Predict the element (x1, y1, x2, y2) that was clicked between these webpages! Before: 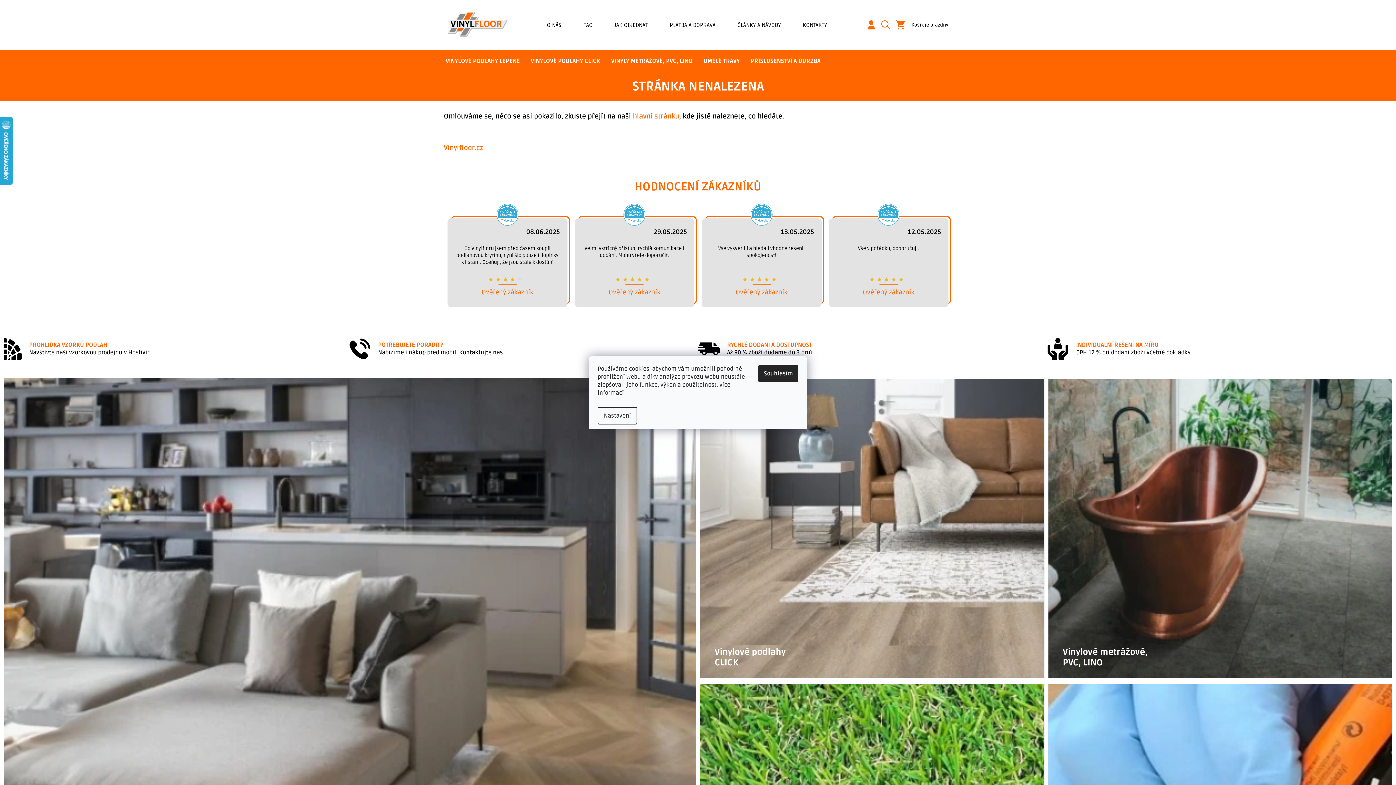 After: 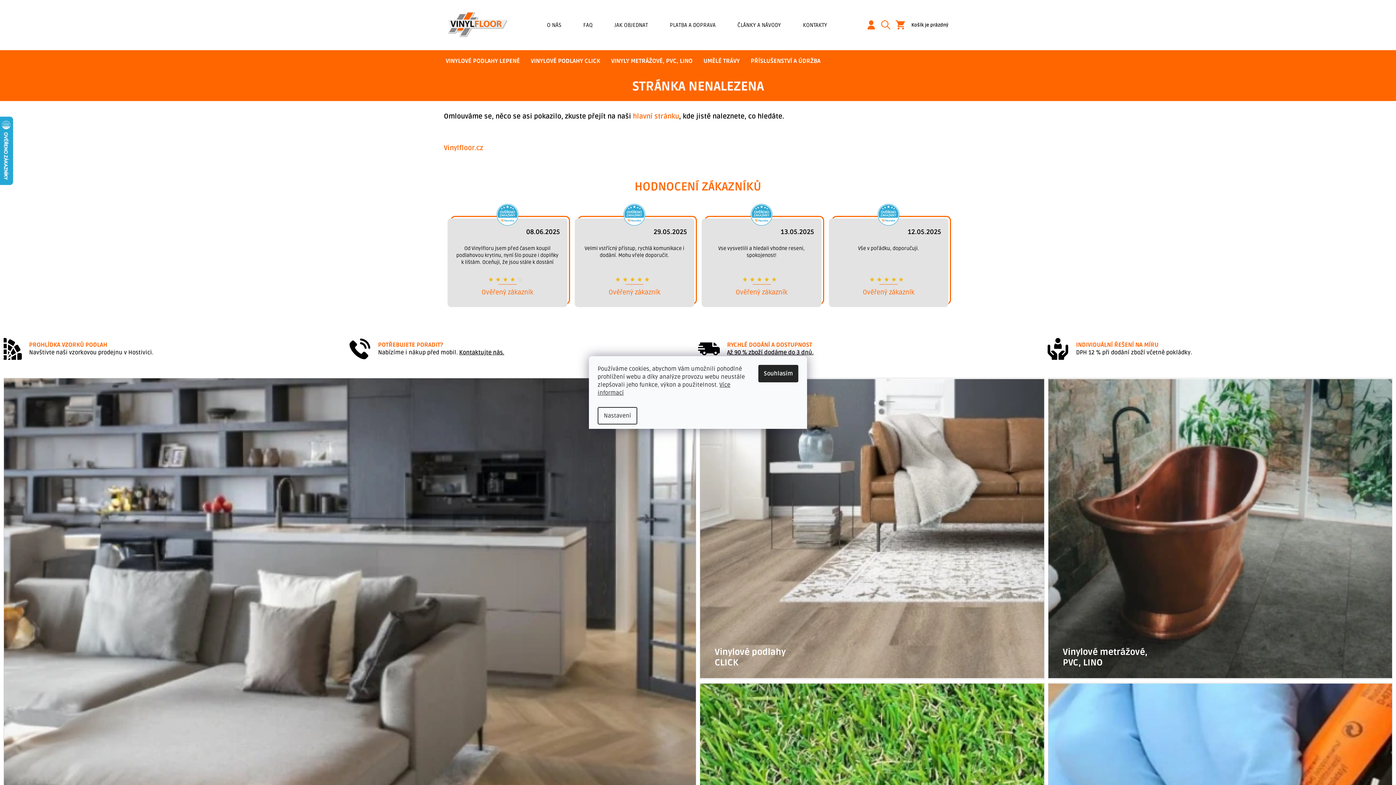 Action: label: hlavní stránku bbox: (633, 112, 679, 120)